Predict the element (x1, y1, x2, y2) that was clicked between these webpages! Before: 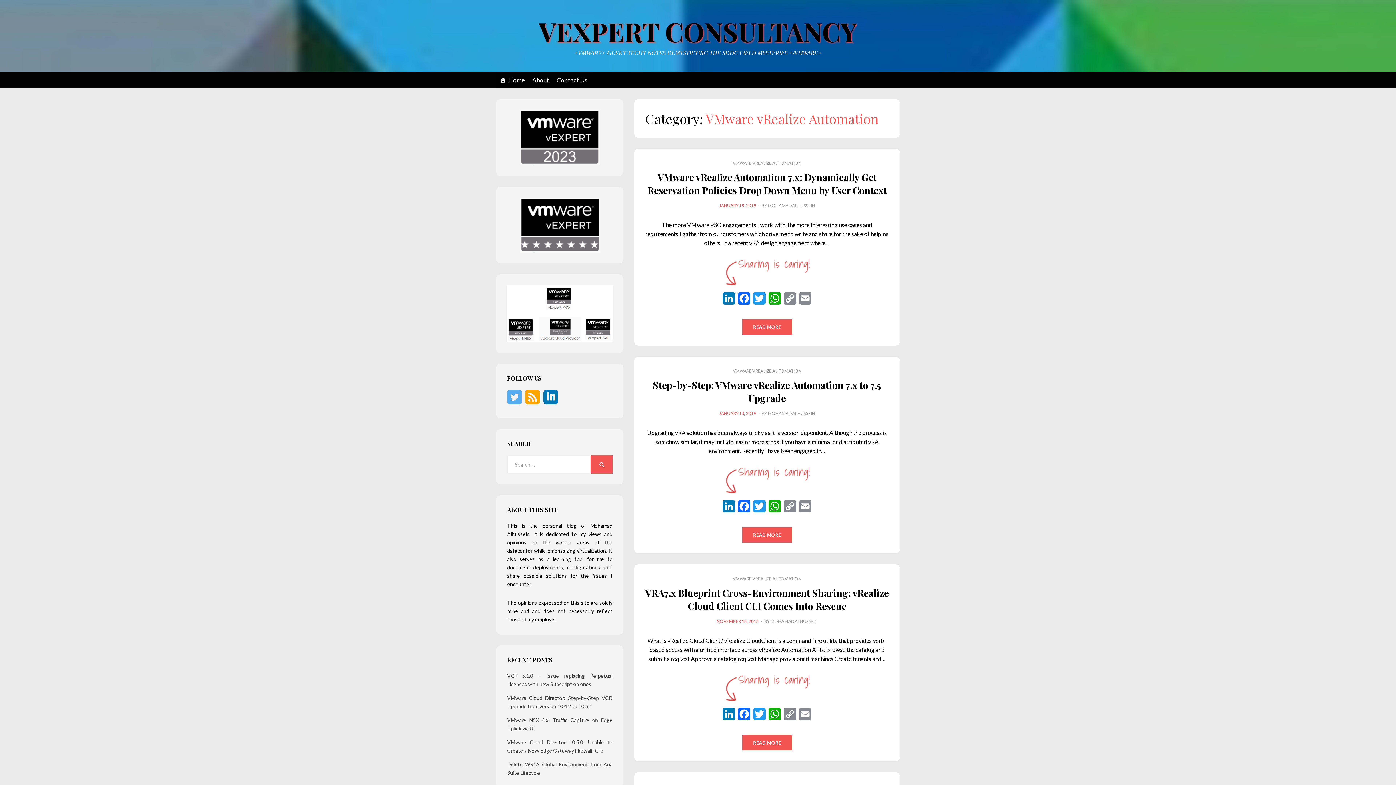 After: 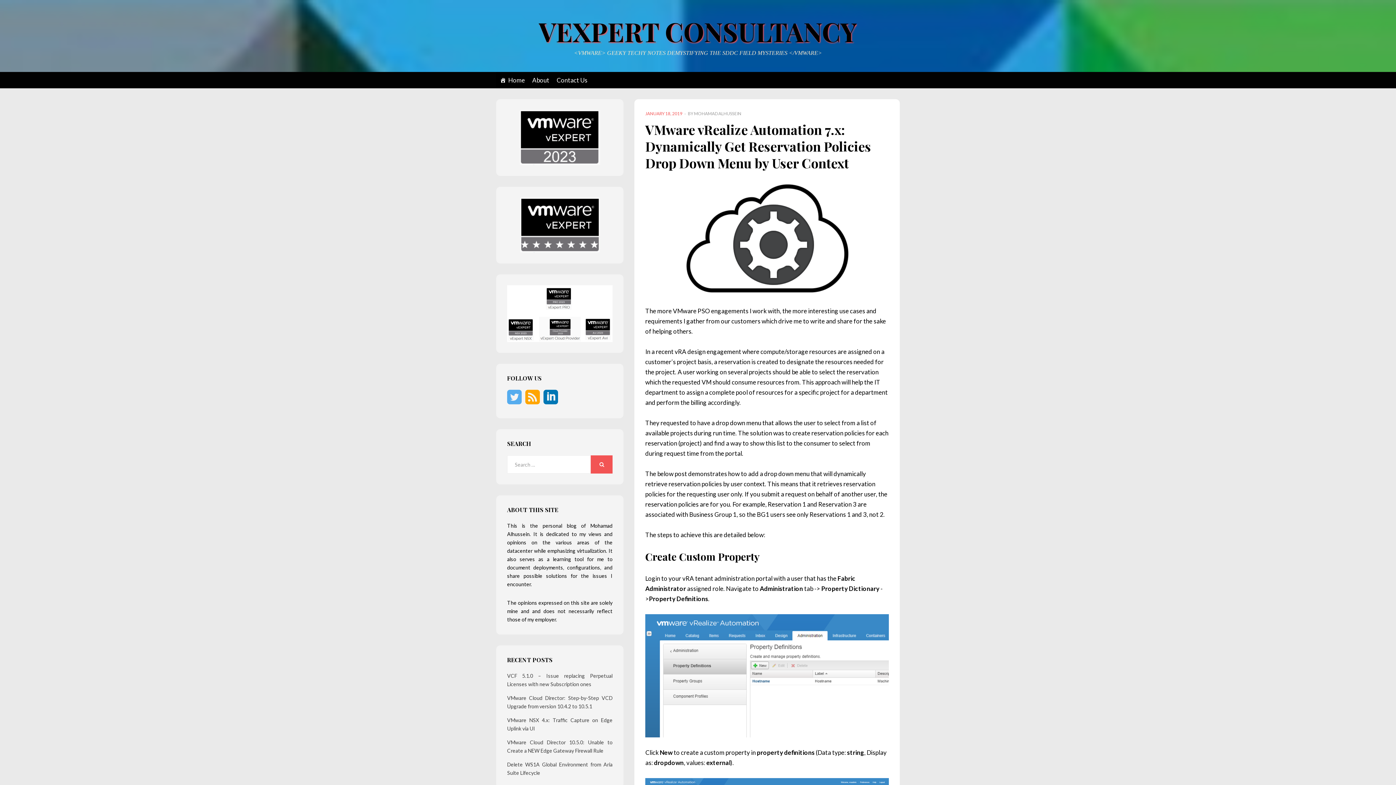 Action: bbox: (647, 170, 886, 196) label: VMware vRealize Automation 7.x: Dynamically Get Reservation Policies Drop Down Menu by User Context